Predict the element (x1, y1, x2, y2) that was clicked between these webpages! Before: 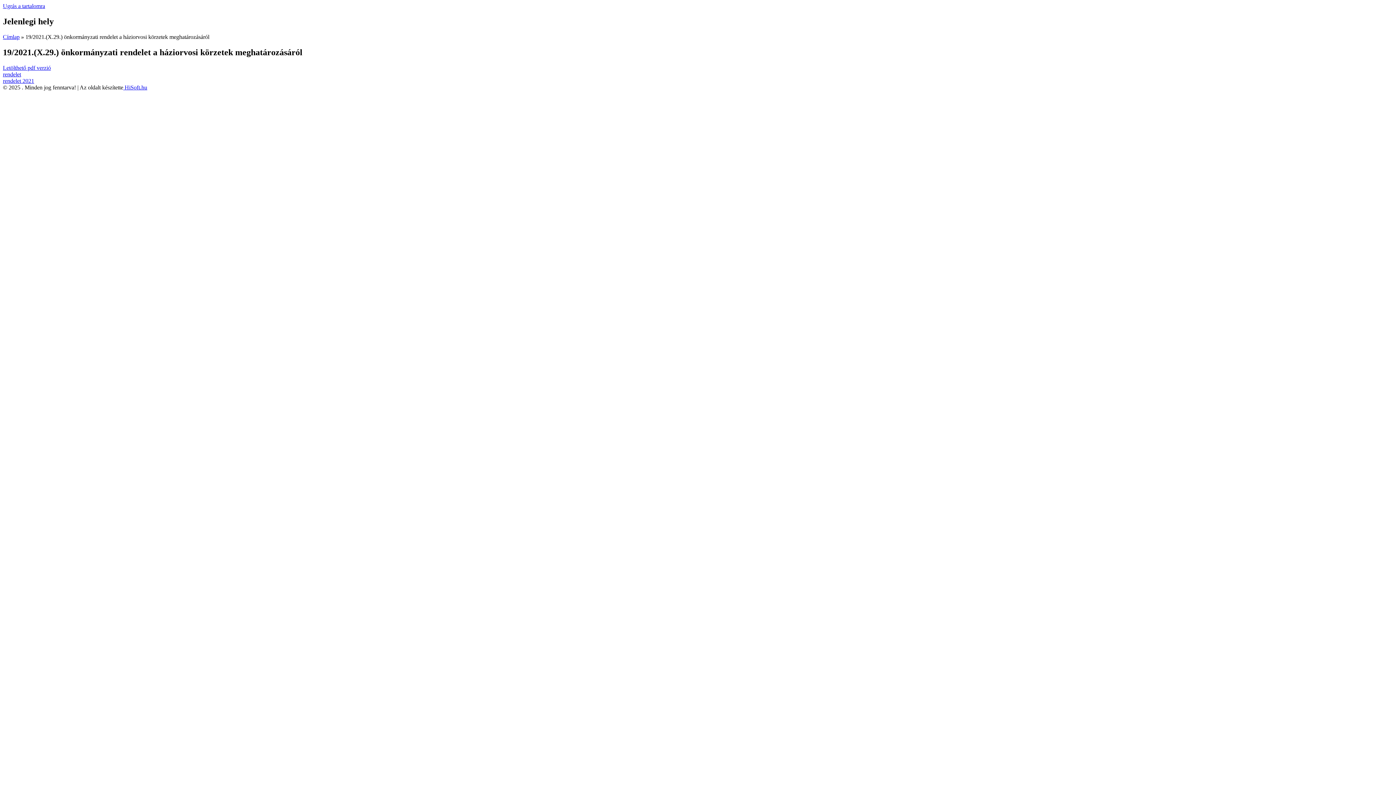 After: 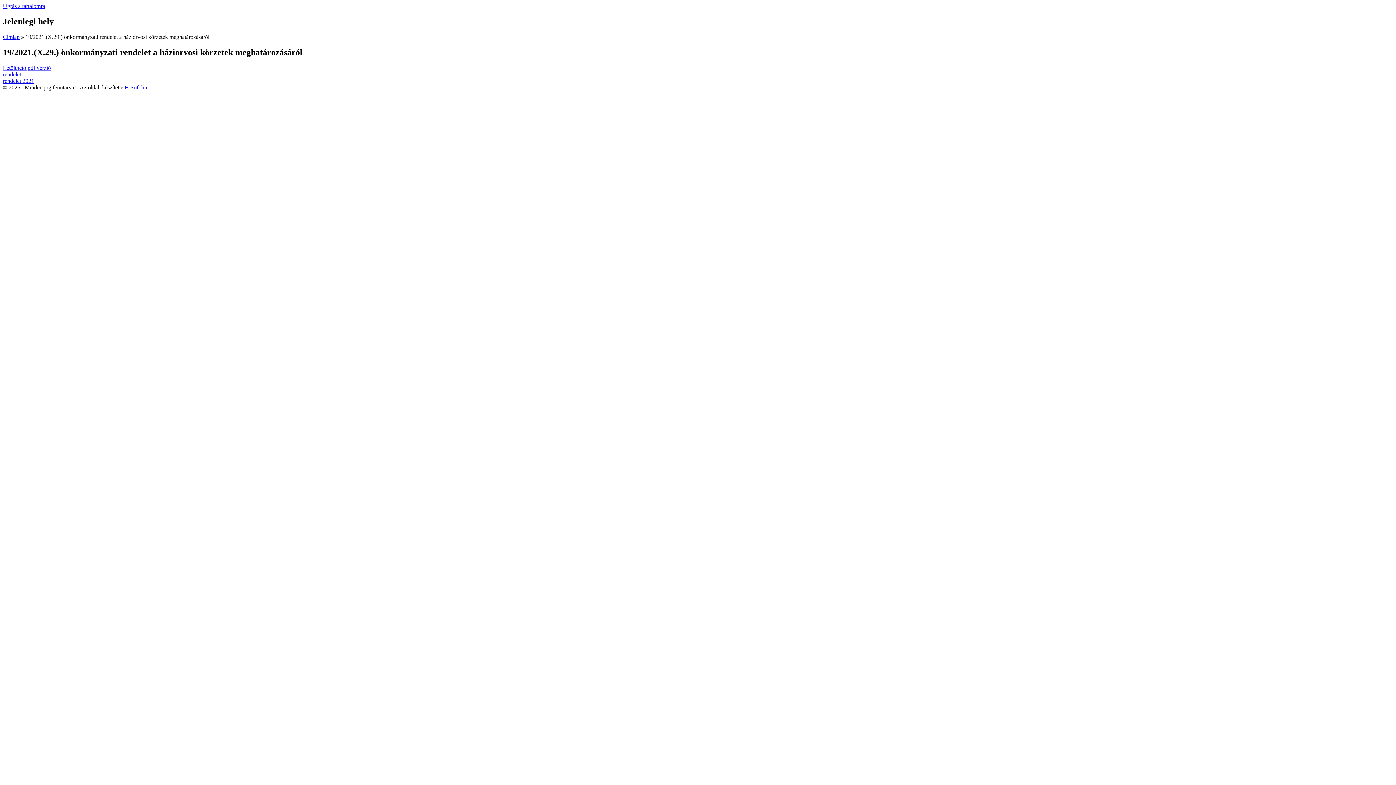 Action: label: Letölthető pdf verzió bbox: (2, 64, 50, 70)